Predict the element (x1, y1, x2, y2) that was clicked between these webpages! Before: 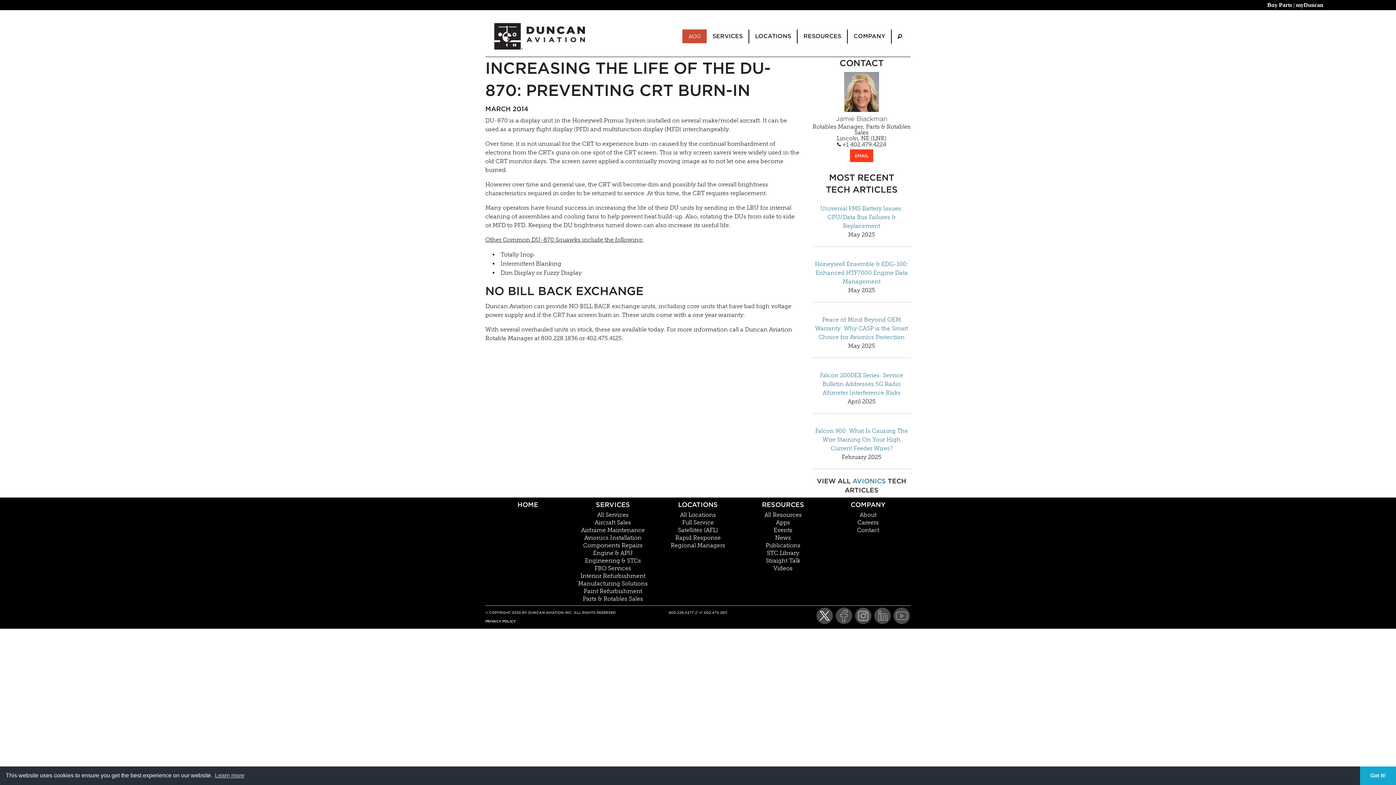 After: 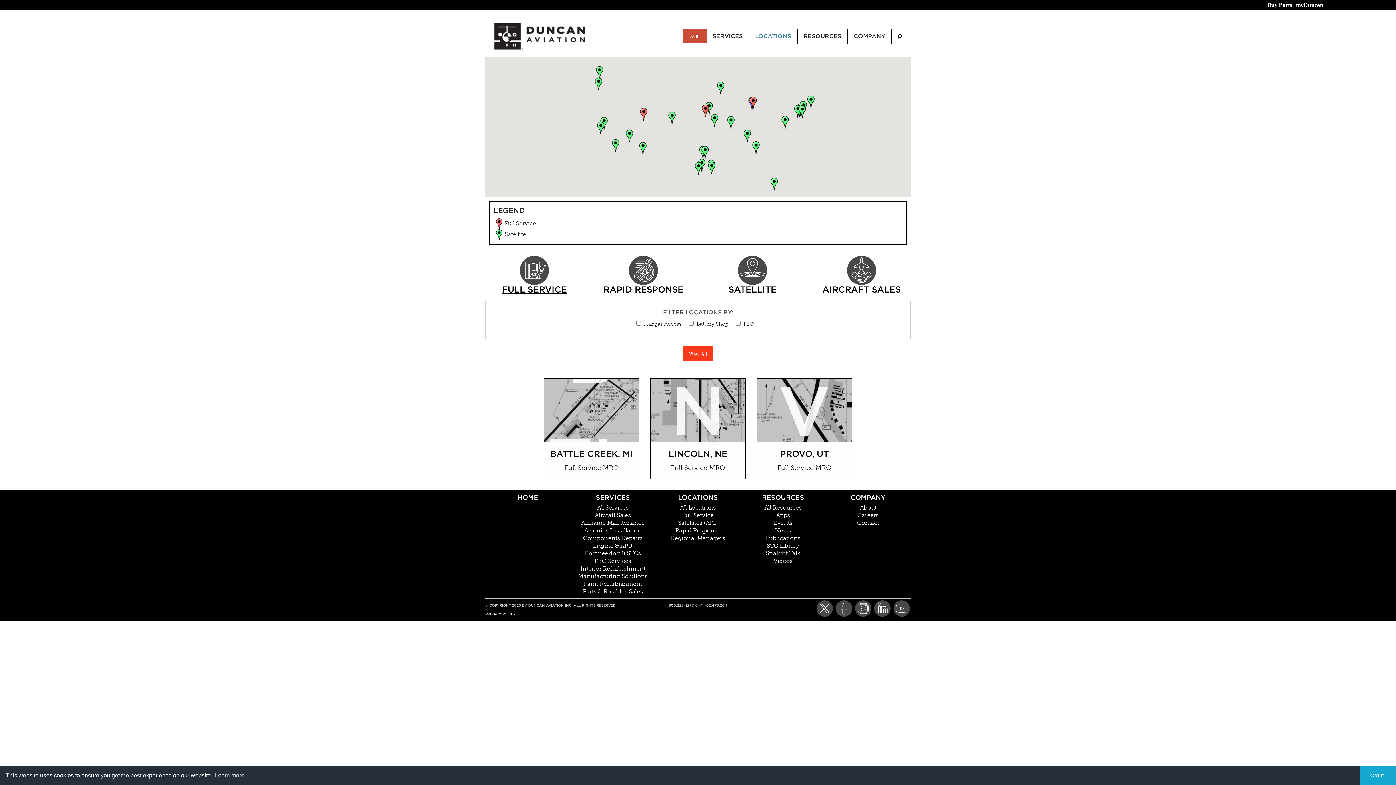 Action: bbox: (682, 520, 714, 525) label: Full Service